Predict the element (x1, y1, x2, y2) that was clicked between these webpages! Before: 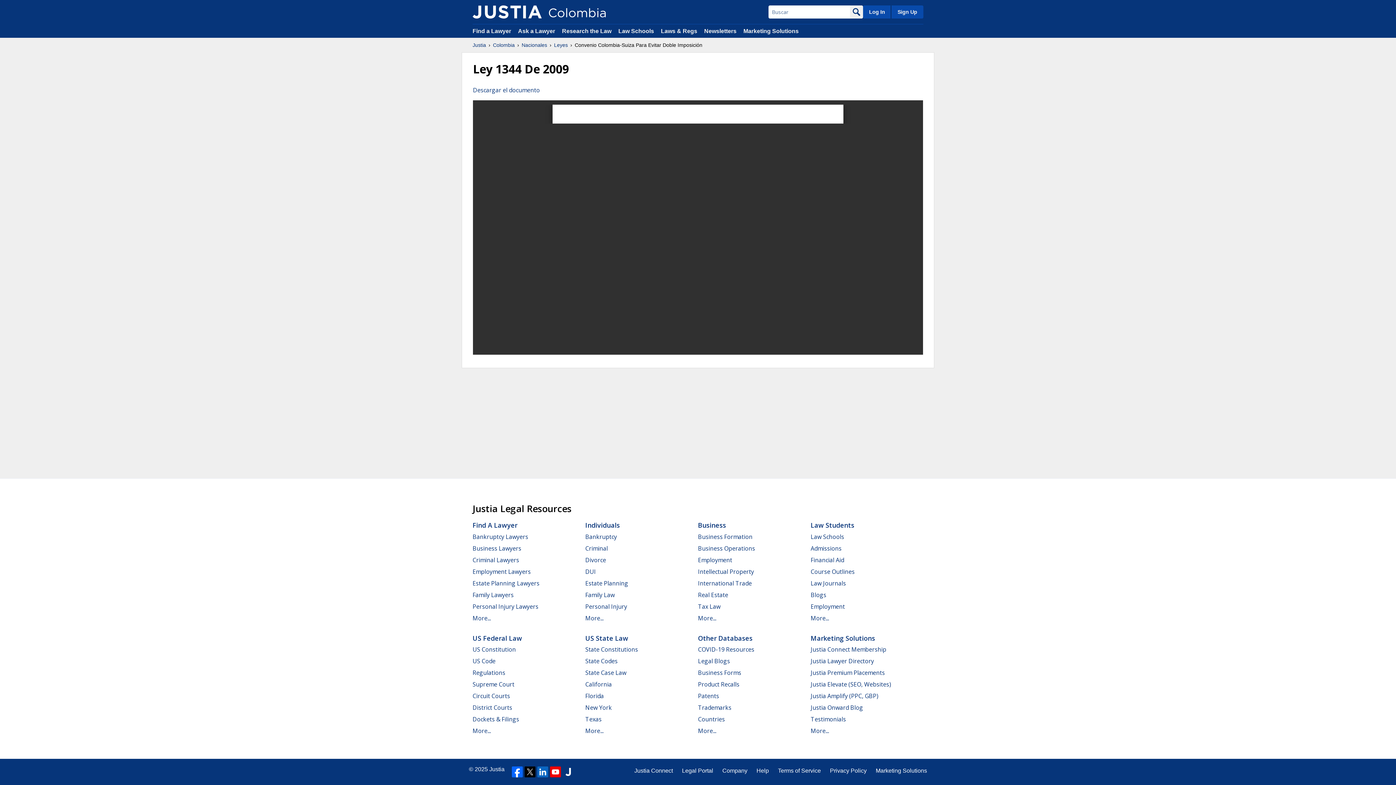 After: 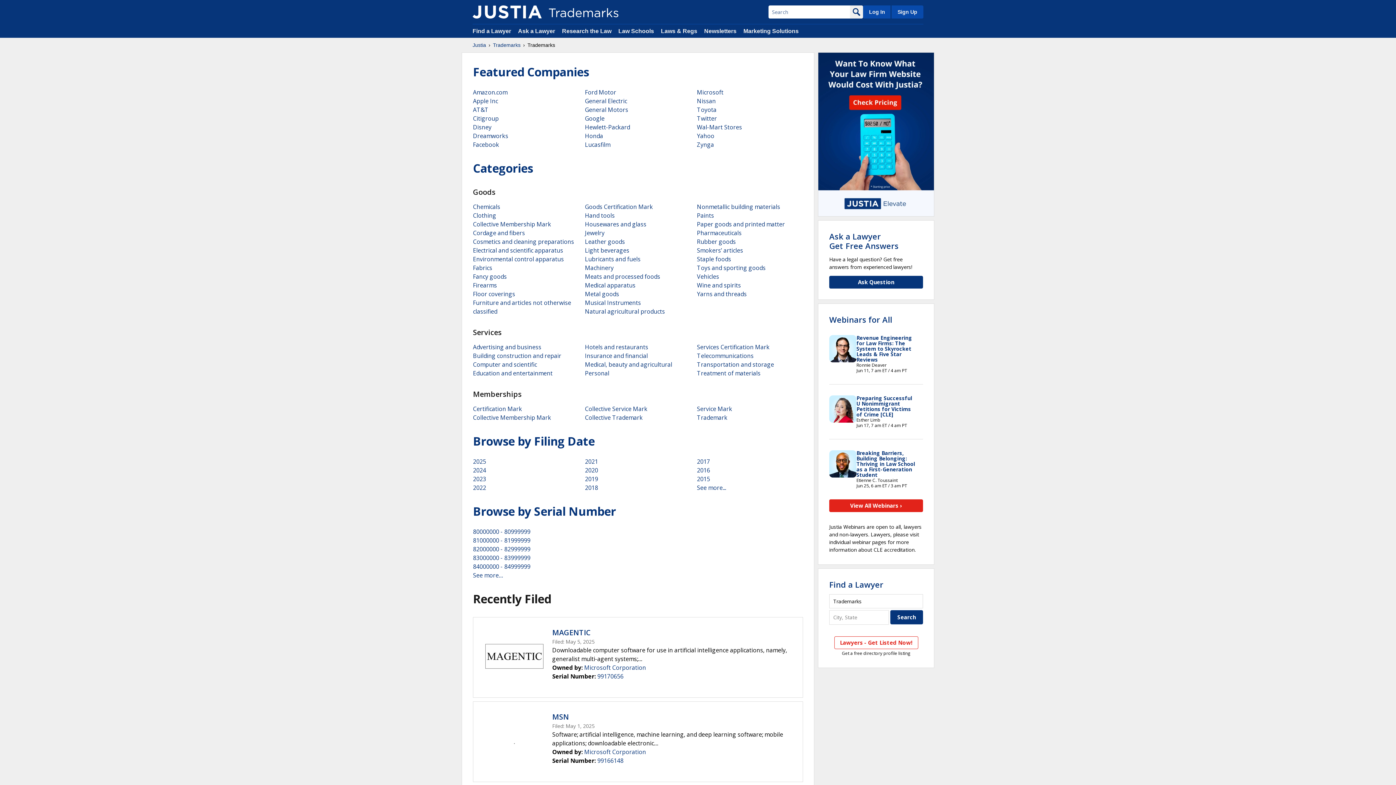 Action: bbox: (698, 704, 731, 712) label: Trademarks